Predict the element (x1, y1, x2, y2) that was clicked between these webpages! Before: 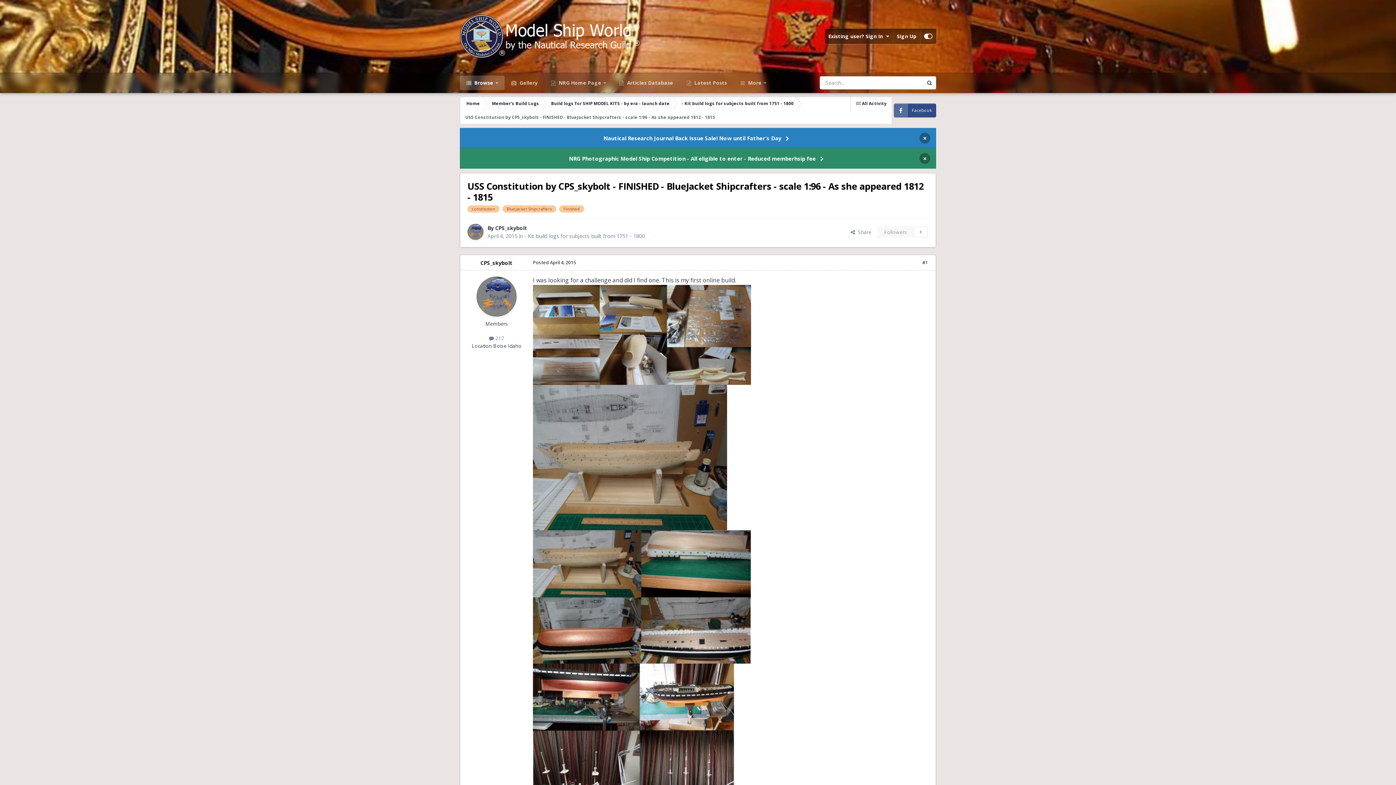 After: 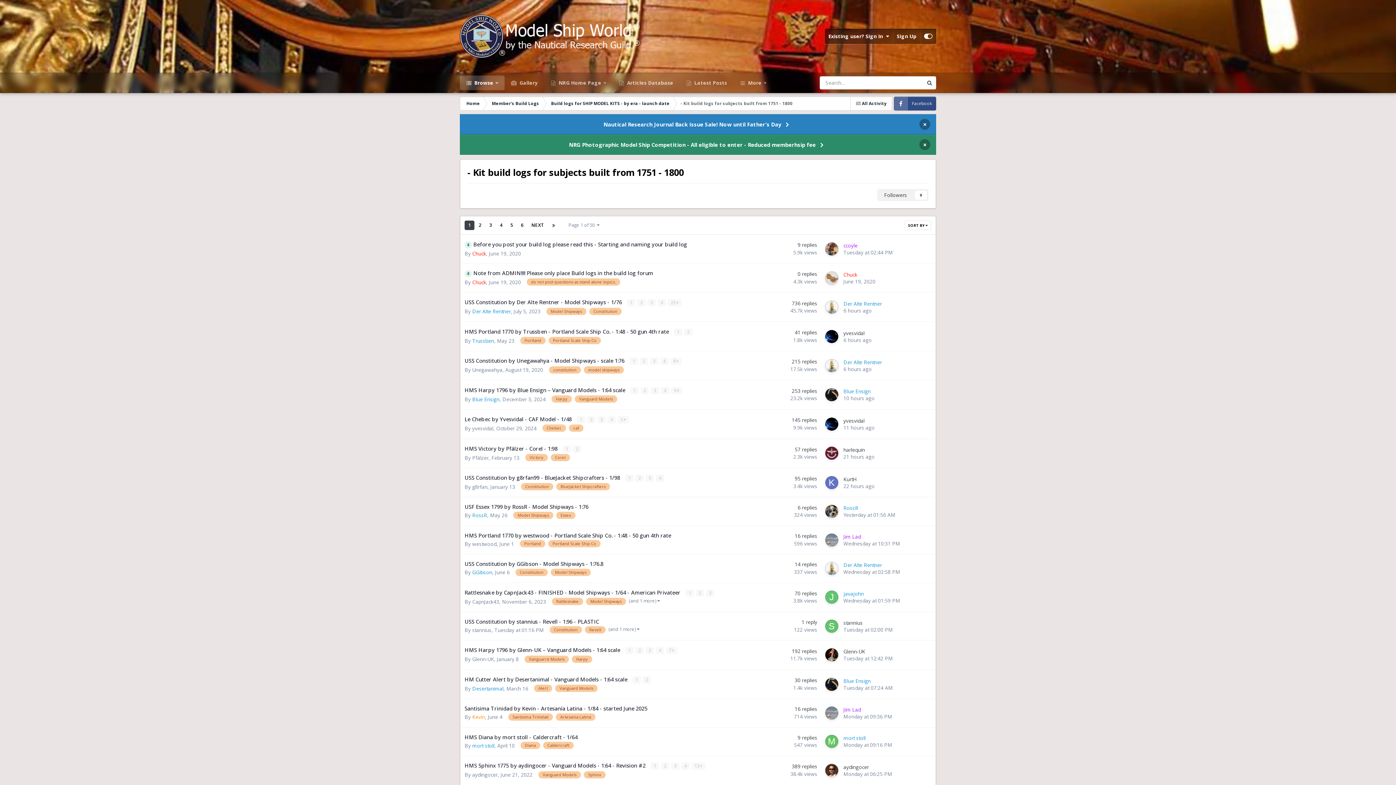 Action: bbox: (524, 232, 645, 239) label: - Kit build logs for subjects built from 1751 - 1800